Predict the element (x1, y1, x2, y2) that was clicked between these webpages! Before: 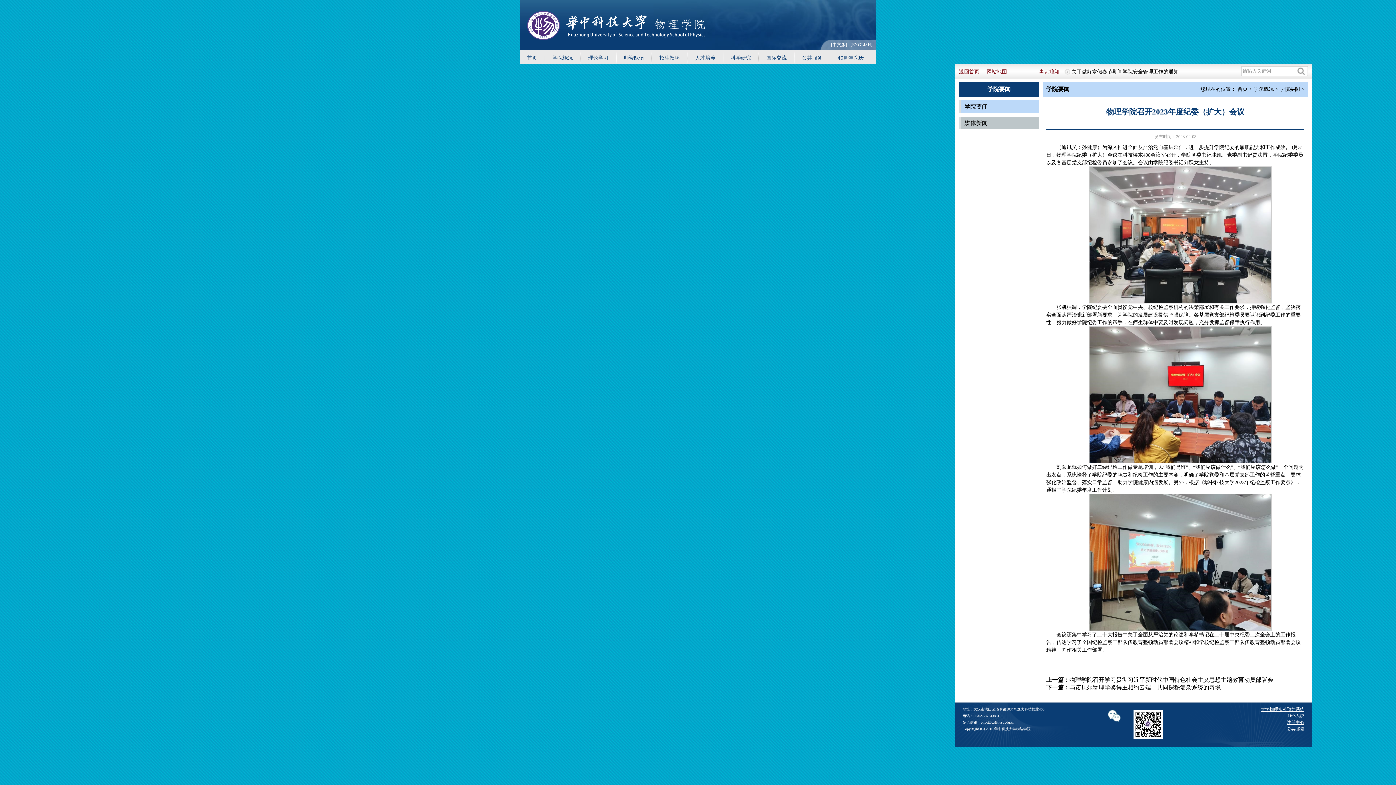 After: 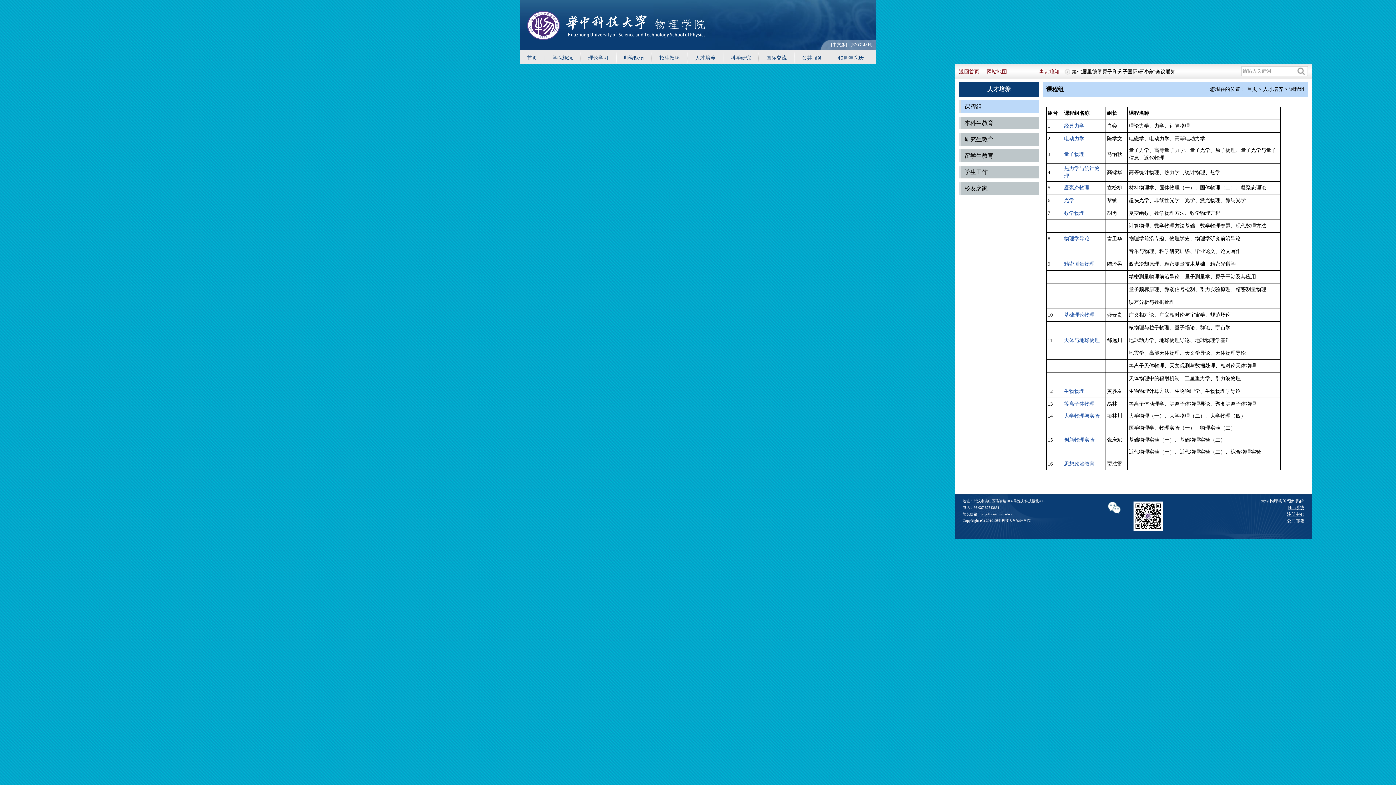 Action: bbox: (688, 50, 722, 65) label: 人才培养